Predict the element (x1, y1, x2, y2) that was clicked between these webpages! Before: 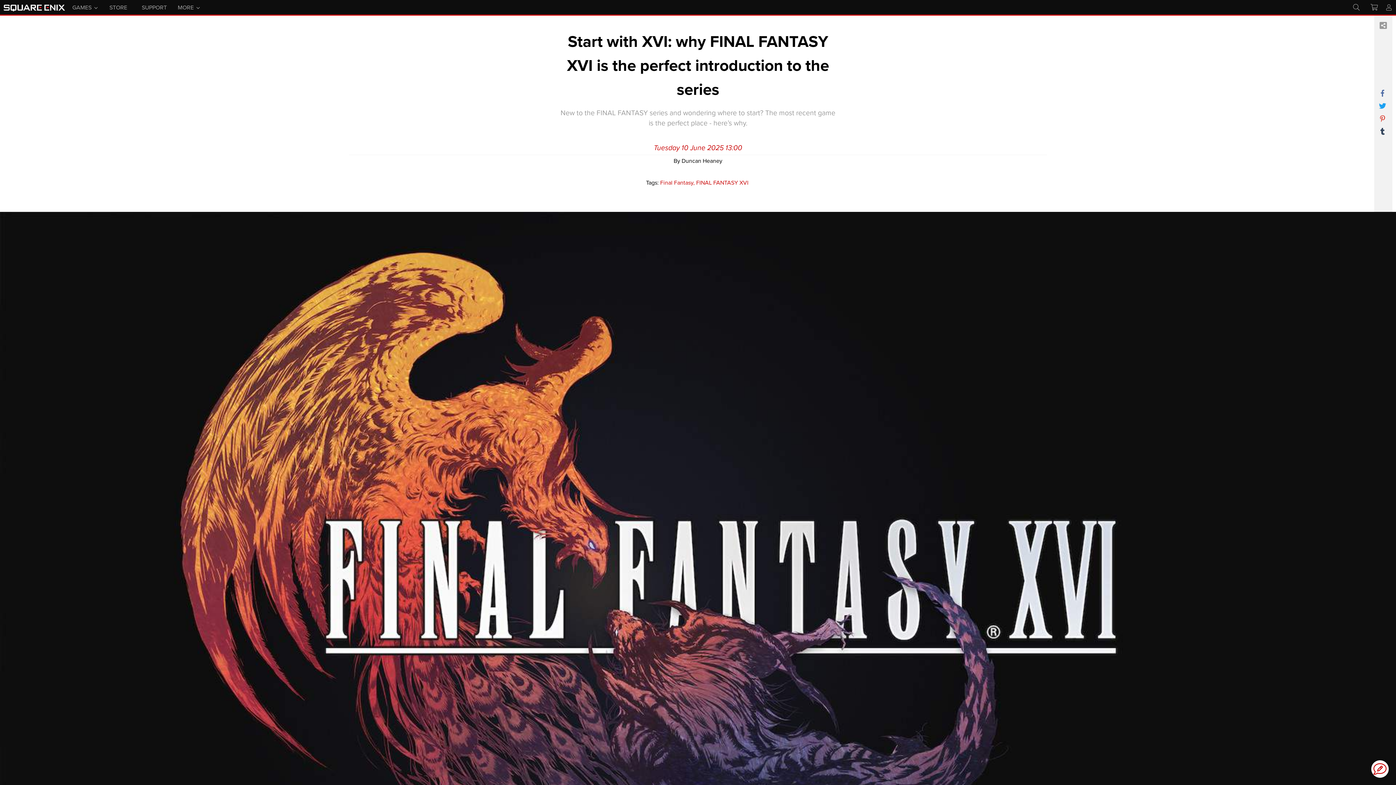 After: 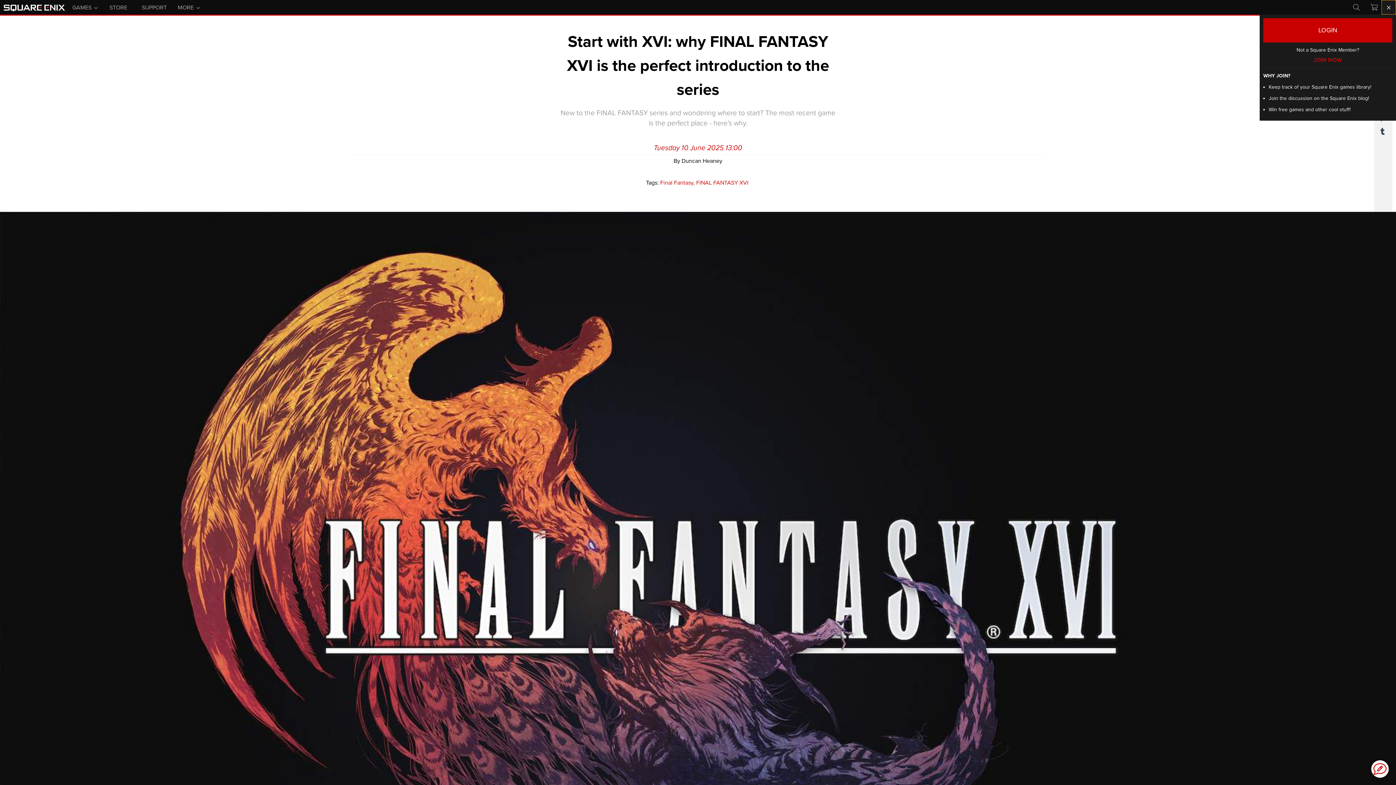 Action: bbox: (1381, 0, 1396, 14)